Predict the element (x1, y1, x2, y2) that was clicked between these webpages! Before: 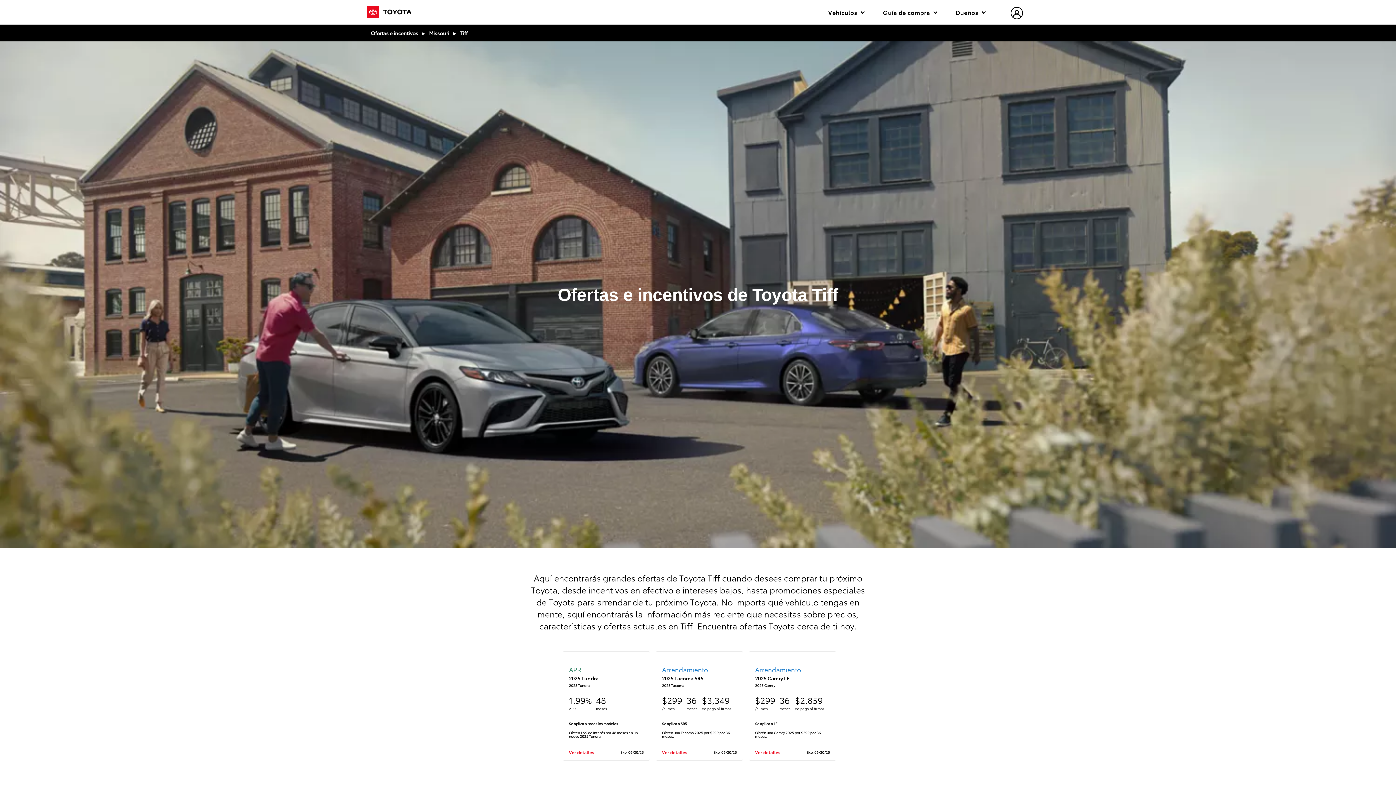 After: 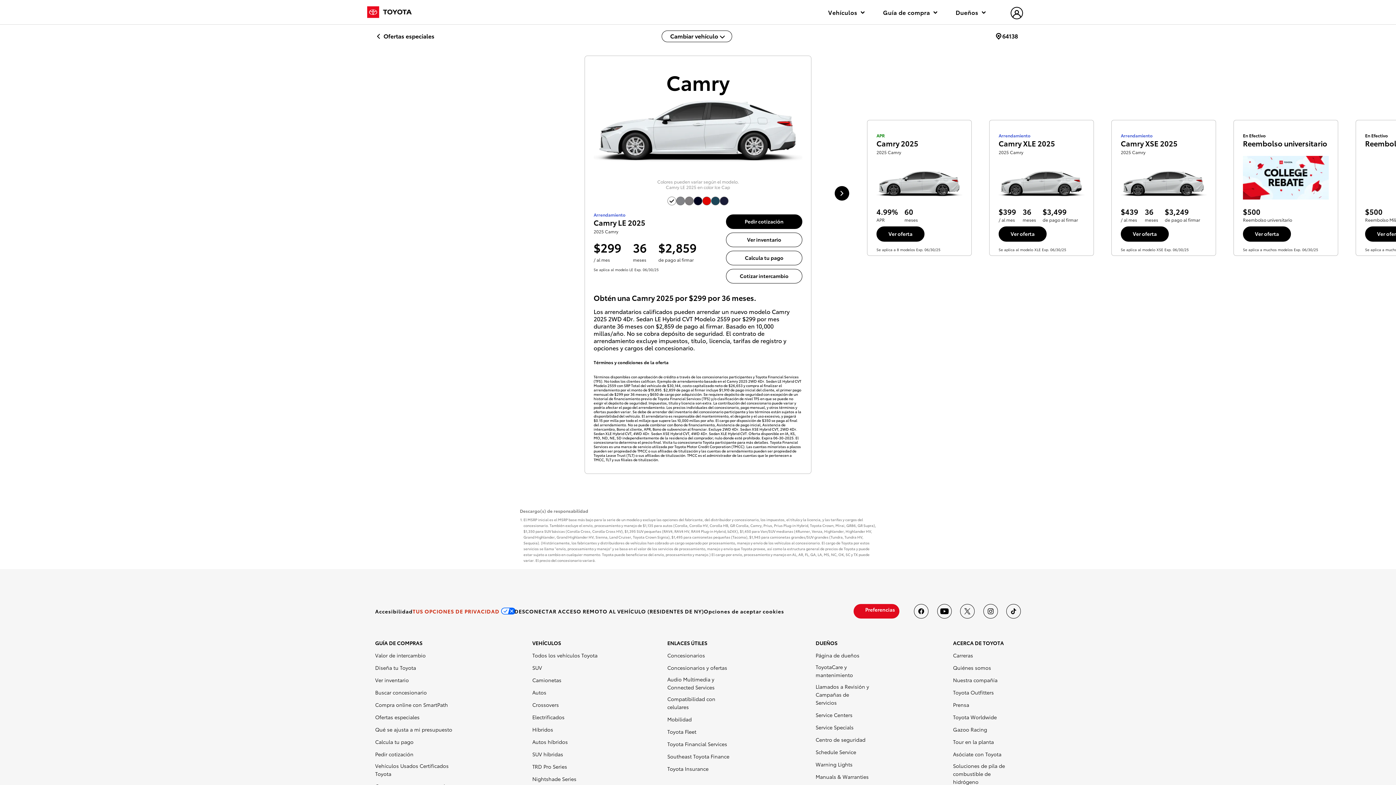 Action: bbox: (749, 651, 836, 761) label: Arrendamiento
2025 Camry LE
2025 Camry
$299
/al mes
36
meses
$2,859
de pago al firmar
Se aplica a LE


Obtén una Camry 2025 por $299 por 36 meses.


Ver detalles
Exp. 06/30/25